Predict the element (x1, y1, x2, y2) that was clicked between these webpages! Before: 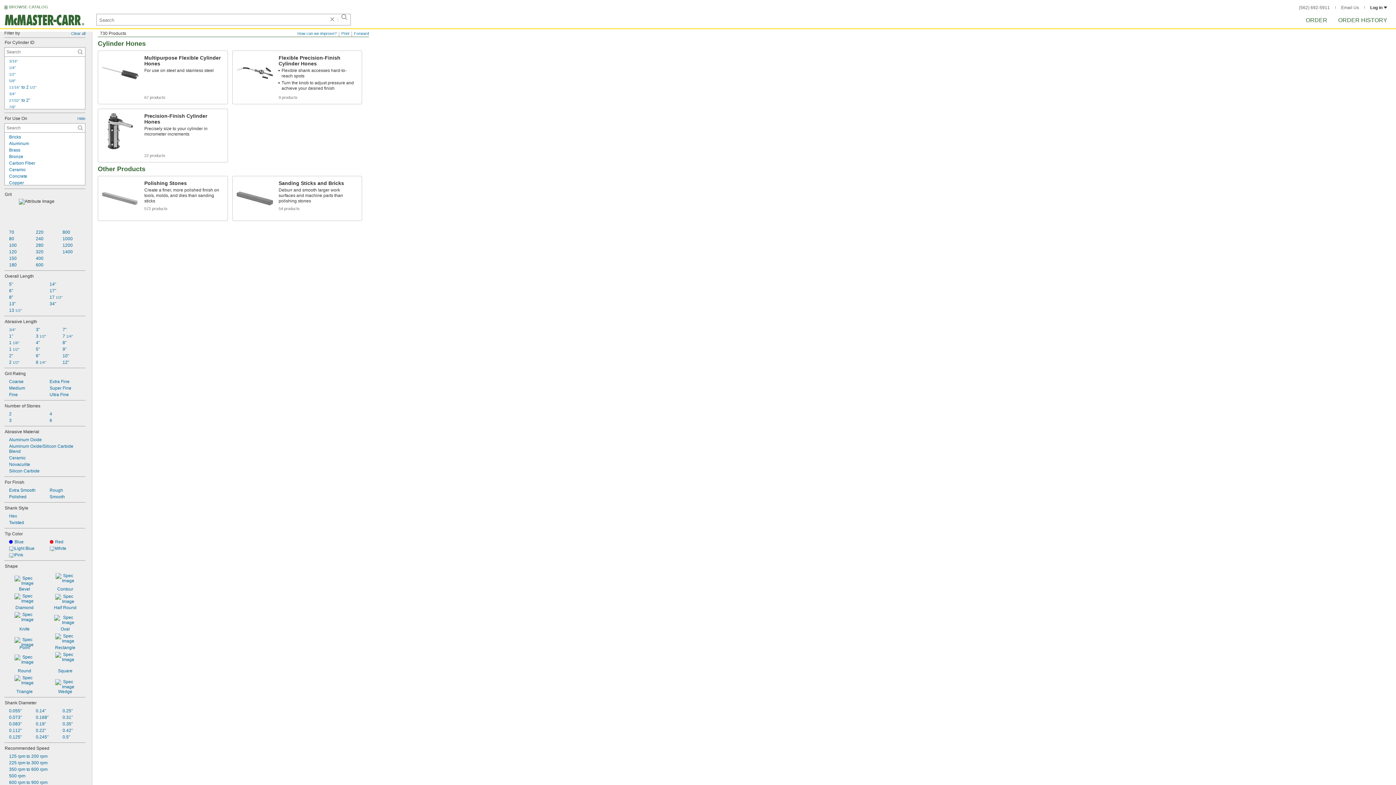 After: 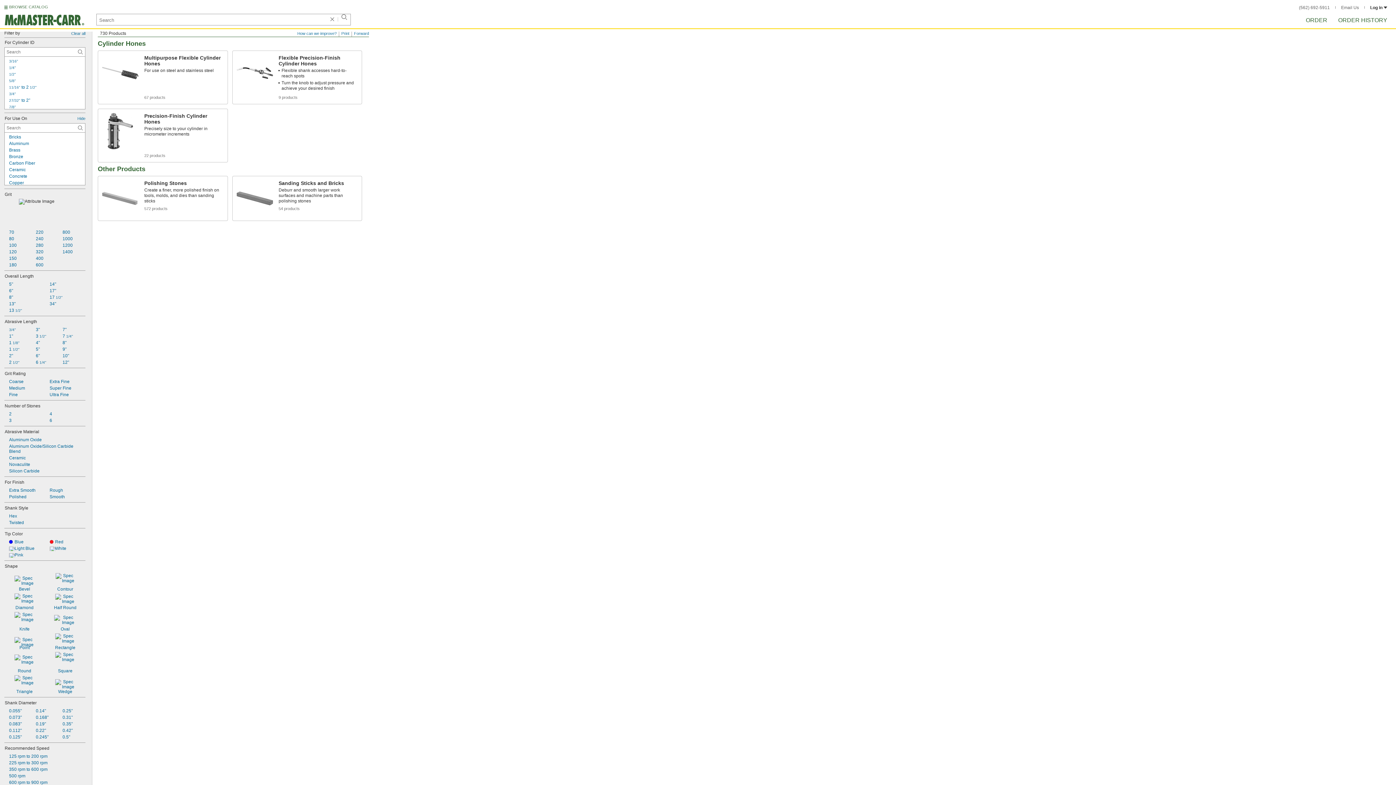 Action: label: Novaculite bbox: (4, 461, 85, 467)